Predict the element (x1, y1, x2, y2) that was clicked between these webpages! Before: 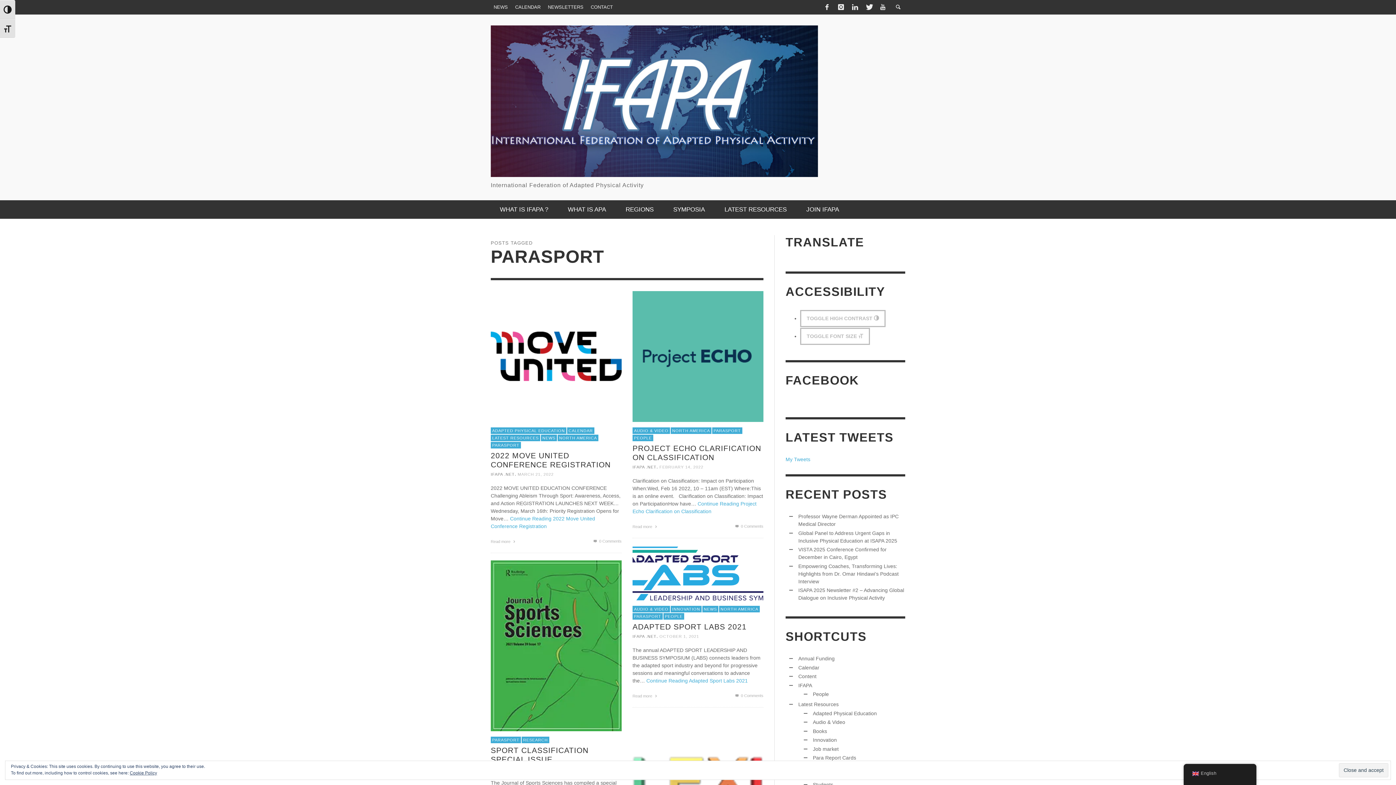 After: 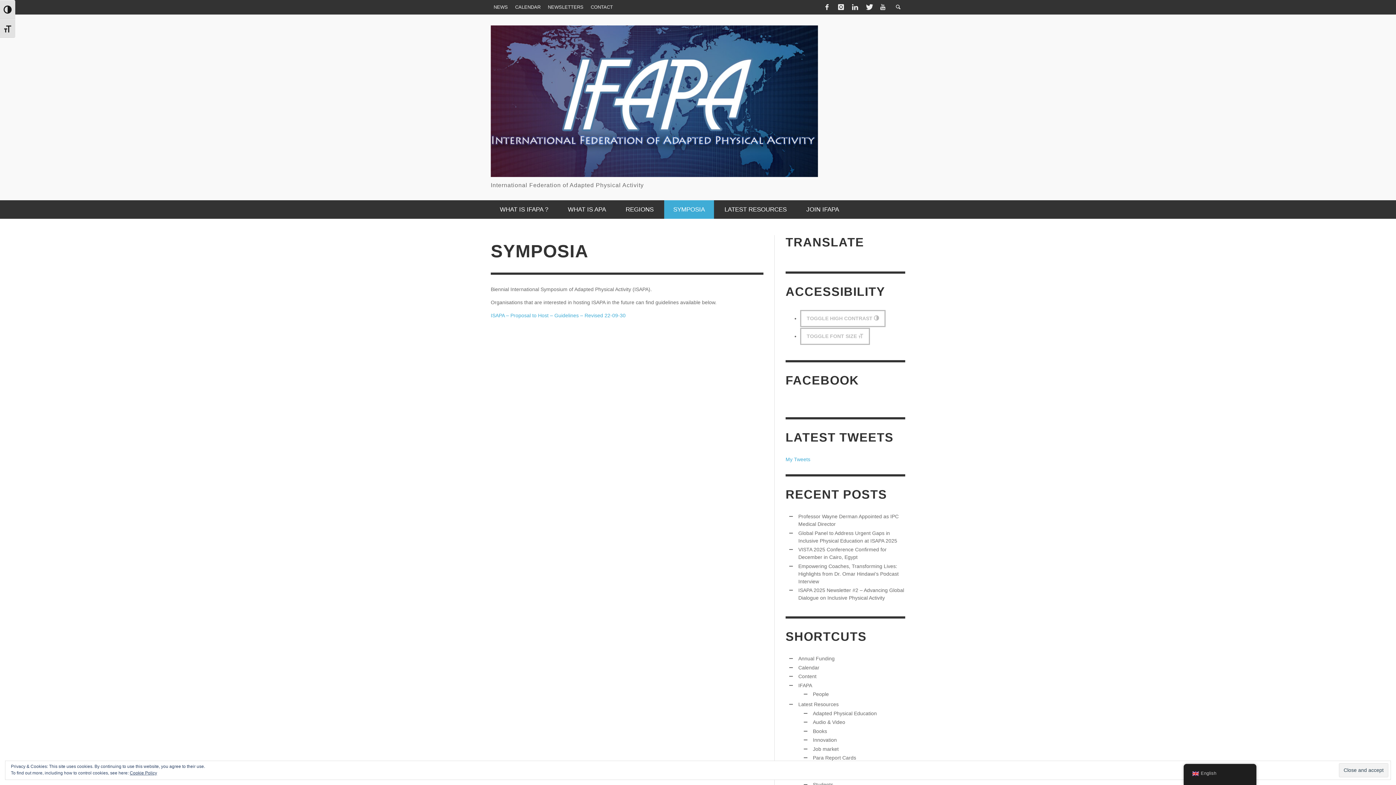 Action: bbox: (664, 200, 714, 218) label: SYMPOSIA